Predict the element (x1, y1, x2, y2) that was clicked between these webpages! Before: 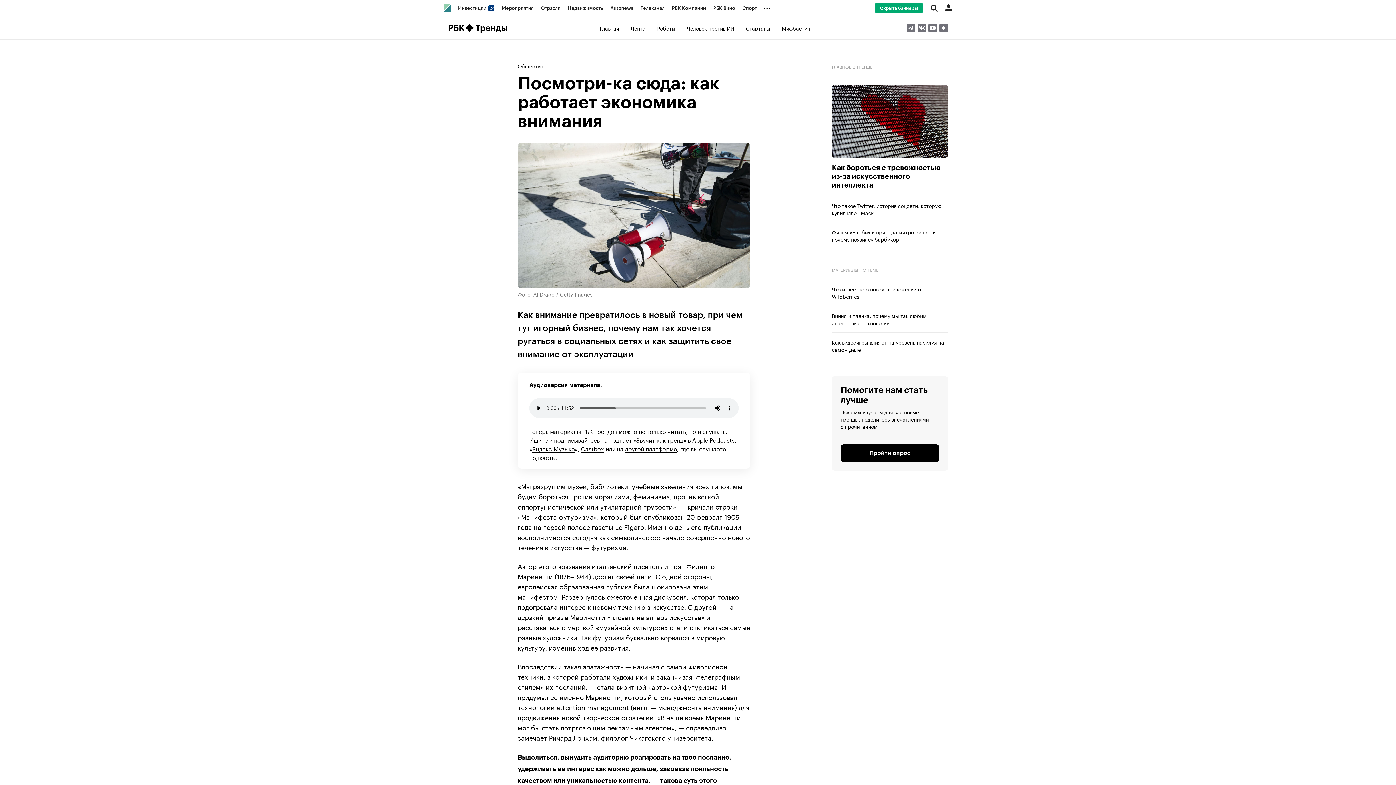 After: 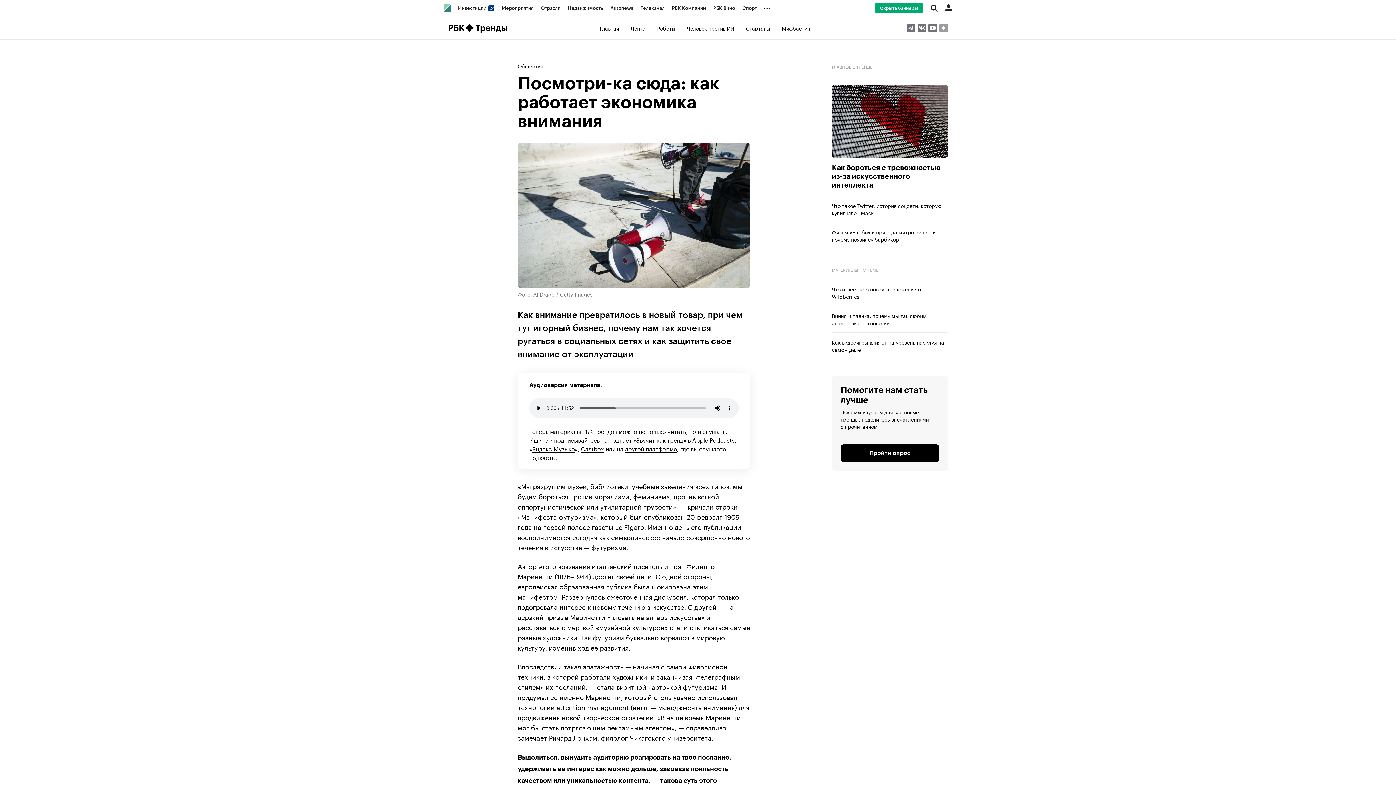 Action: bbox: (939, 23, 948, 32)